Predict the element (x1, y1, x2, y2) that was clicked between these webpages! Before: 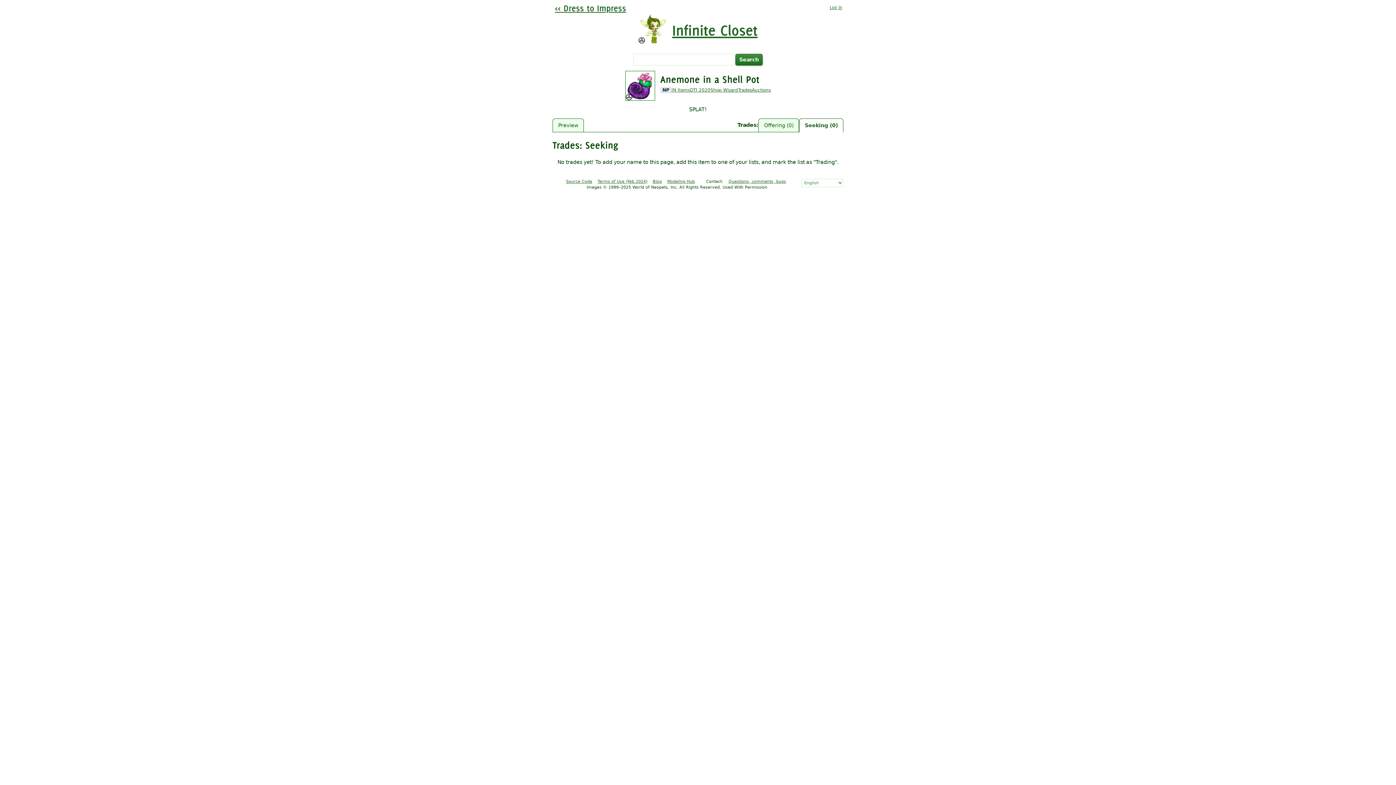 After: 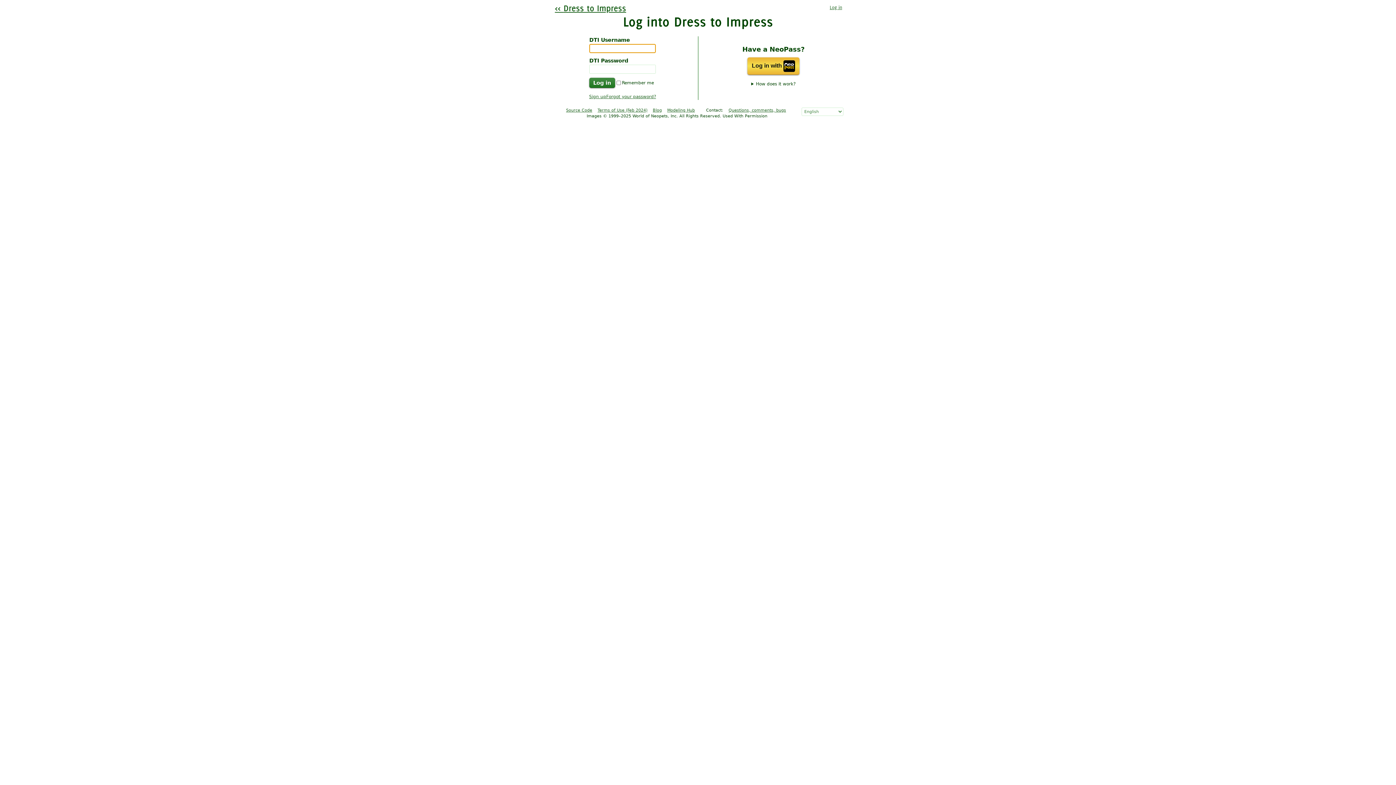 Action: label: Log in bbox: (829, 4, 842, 10)